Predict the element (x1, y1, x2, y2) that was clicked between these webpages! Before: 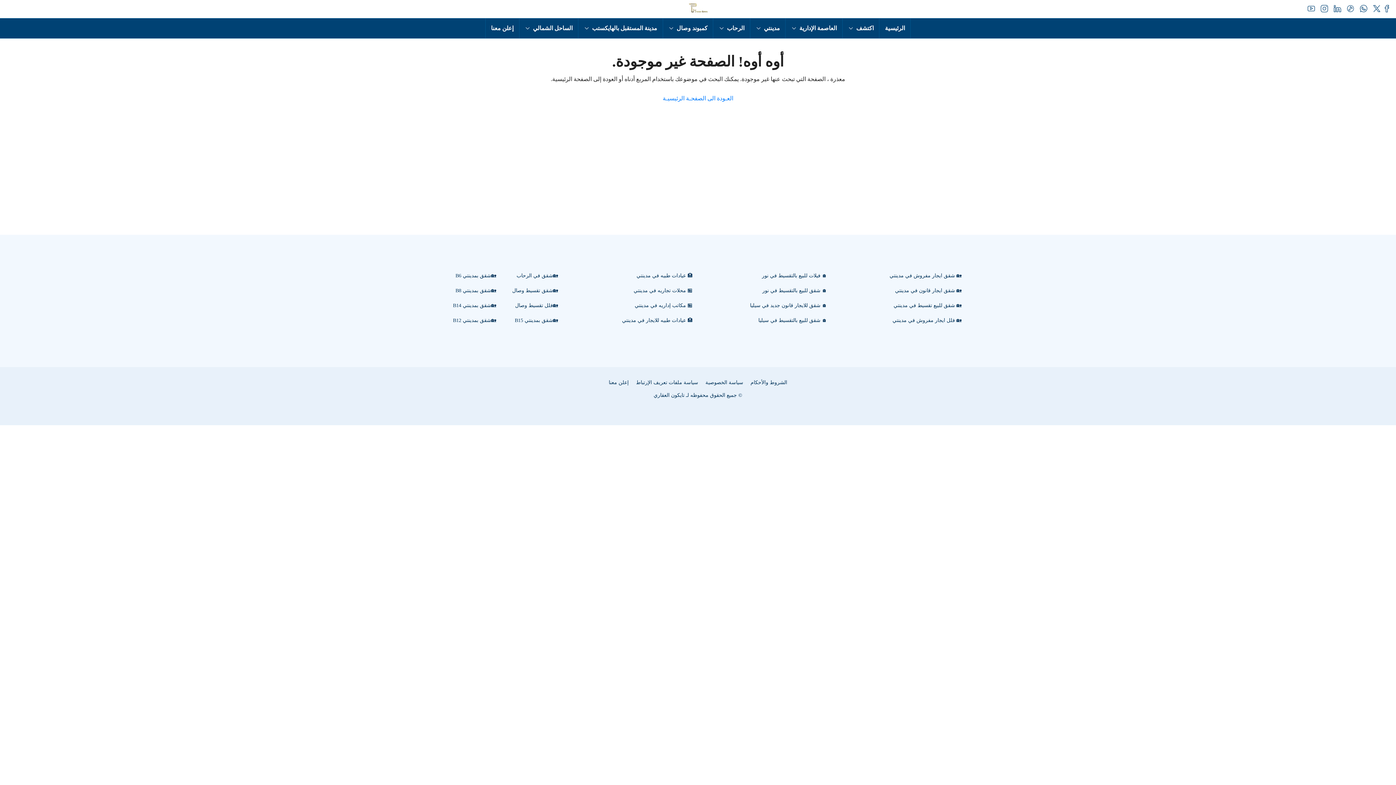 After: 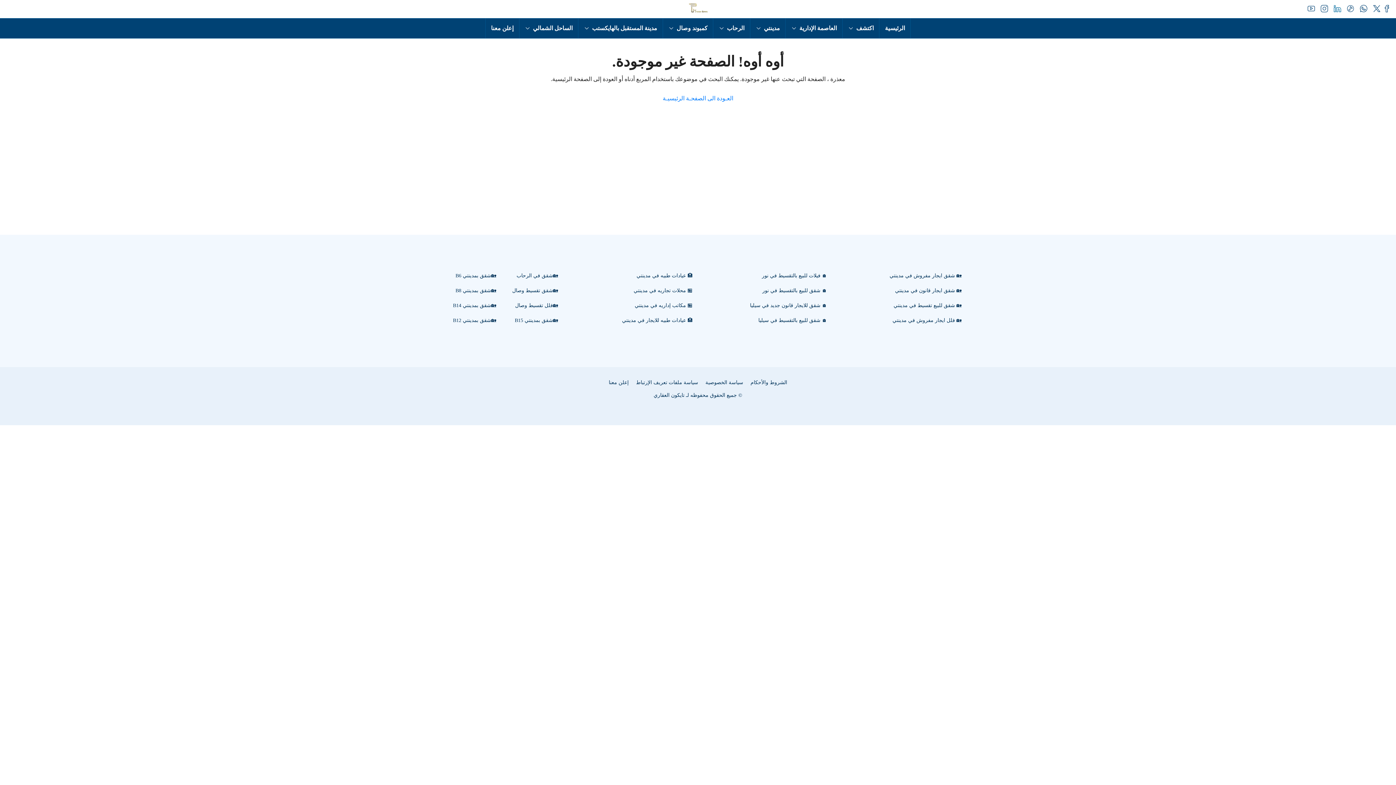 Action: bbox: (1334, 5, 1341, 13)